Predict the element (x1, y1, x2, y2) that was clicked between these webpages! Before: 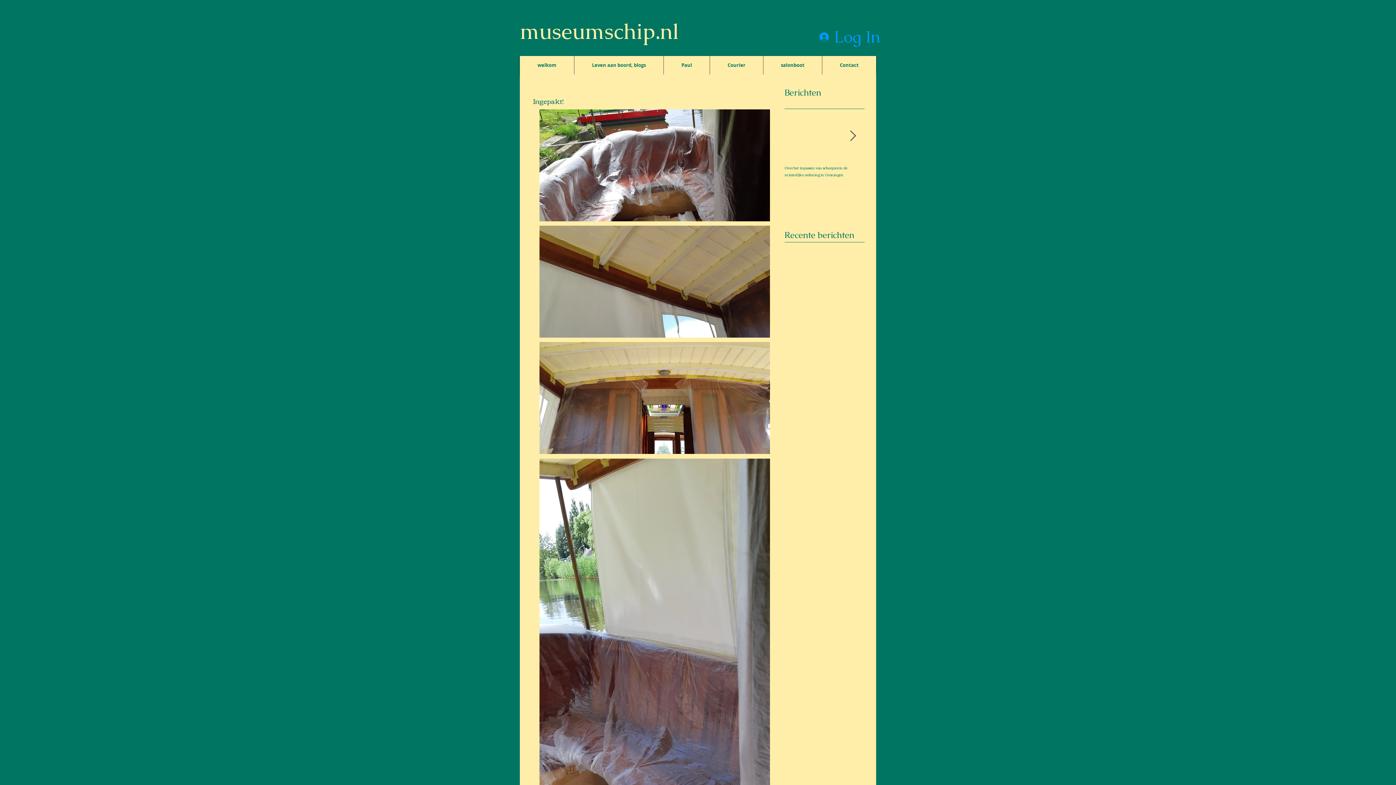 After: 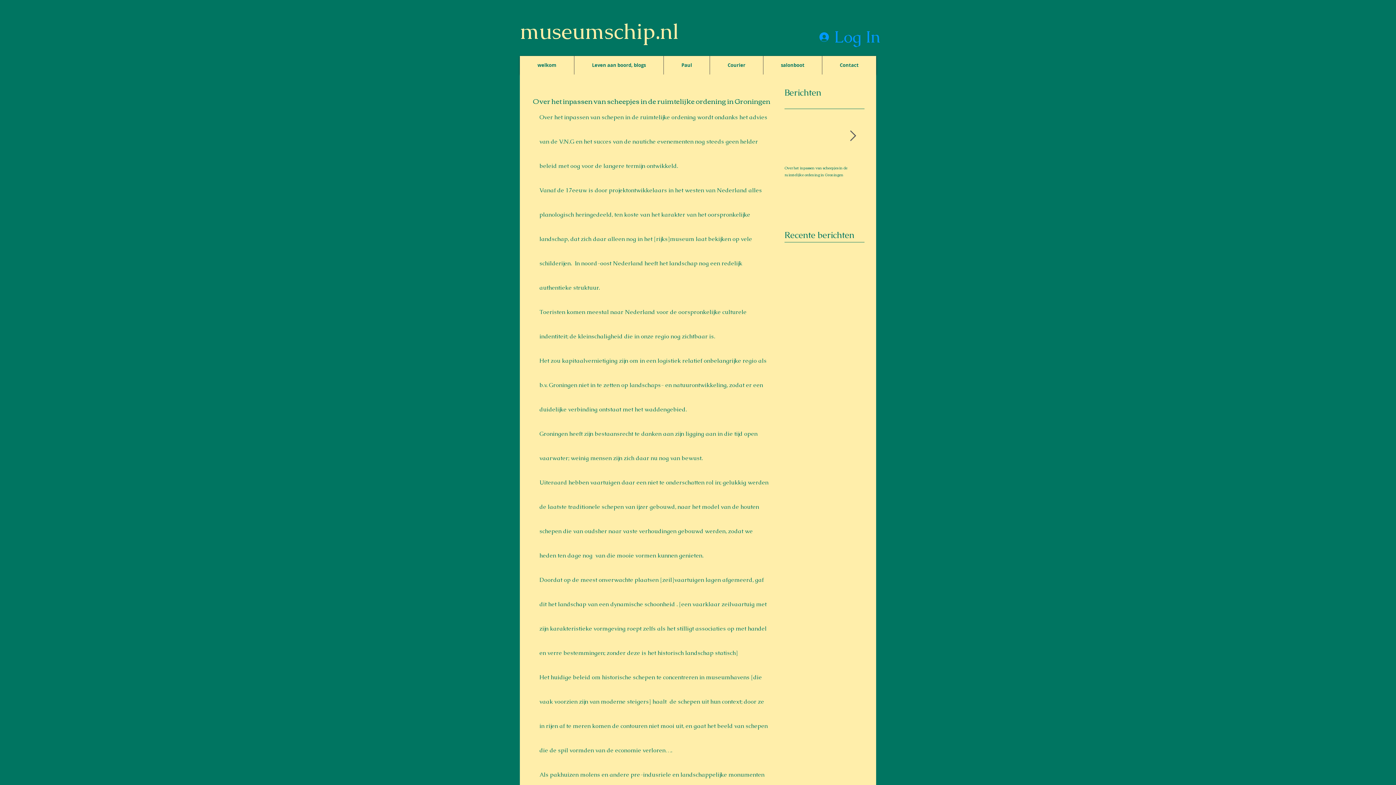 Action: bbox: (784, 164, 864, 178) label: Over het inpassen van scheepjes in de ruimtelijke ordening in Groningen